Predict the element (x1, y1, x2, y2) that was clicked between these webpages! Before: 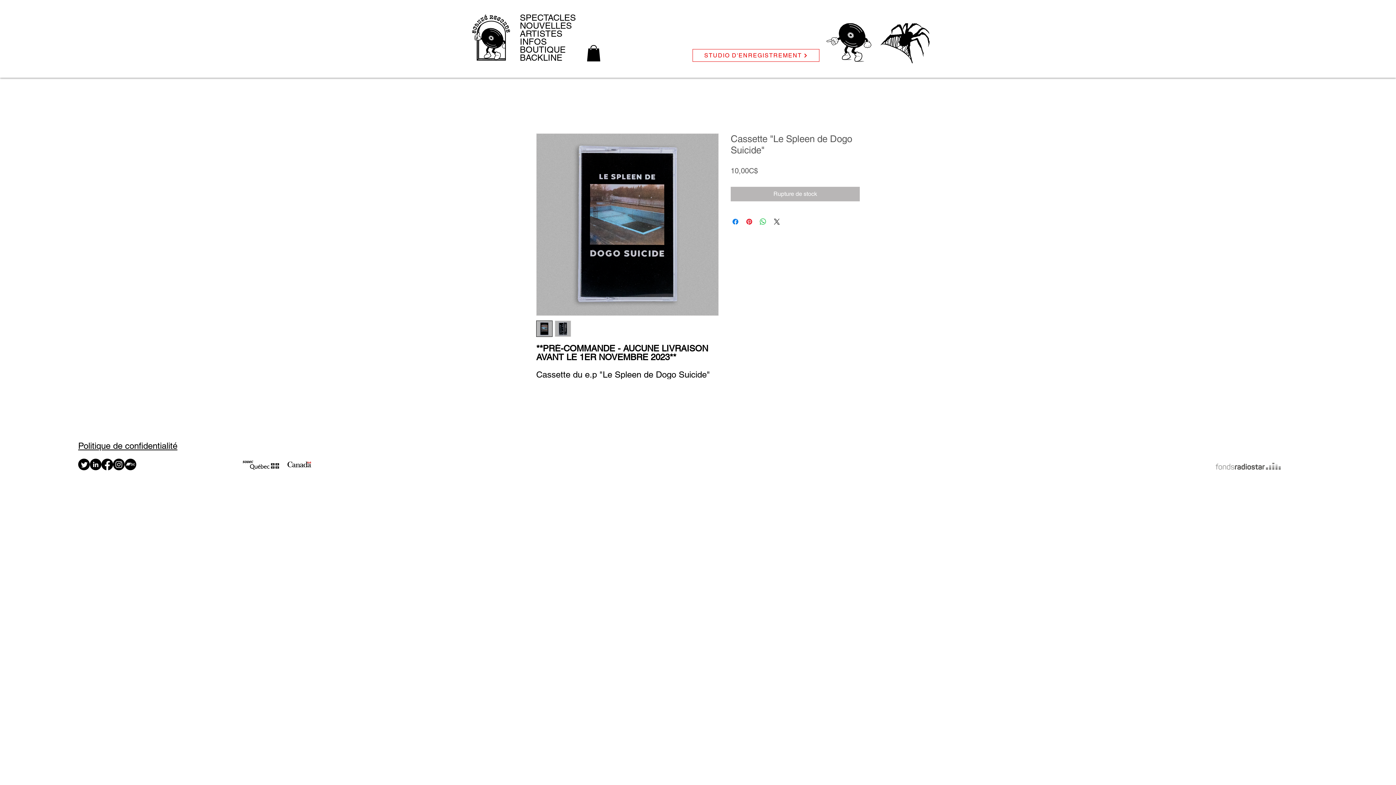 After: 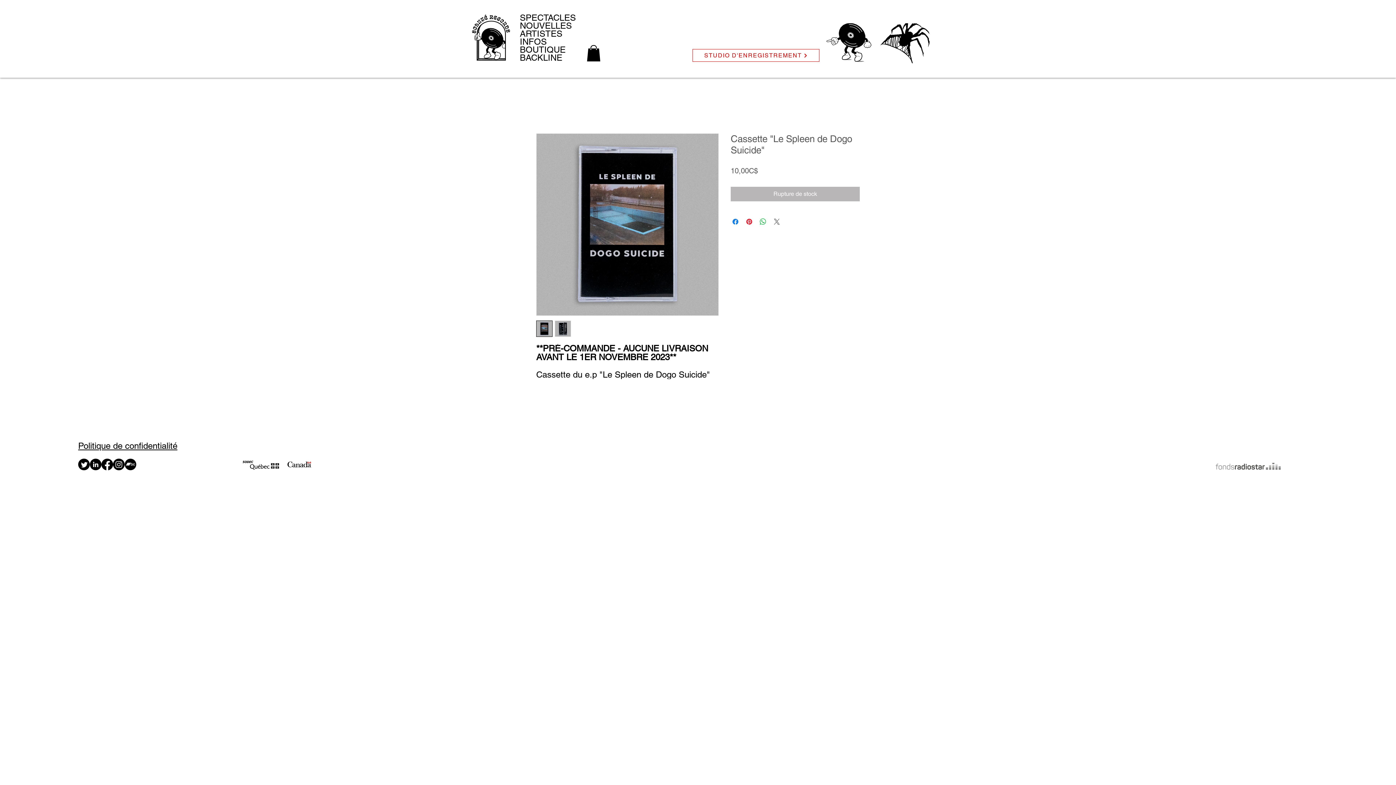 Action: bbox: (772, 217, 781, 226) label: Share on X